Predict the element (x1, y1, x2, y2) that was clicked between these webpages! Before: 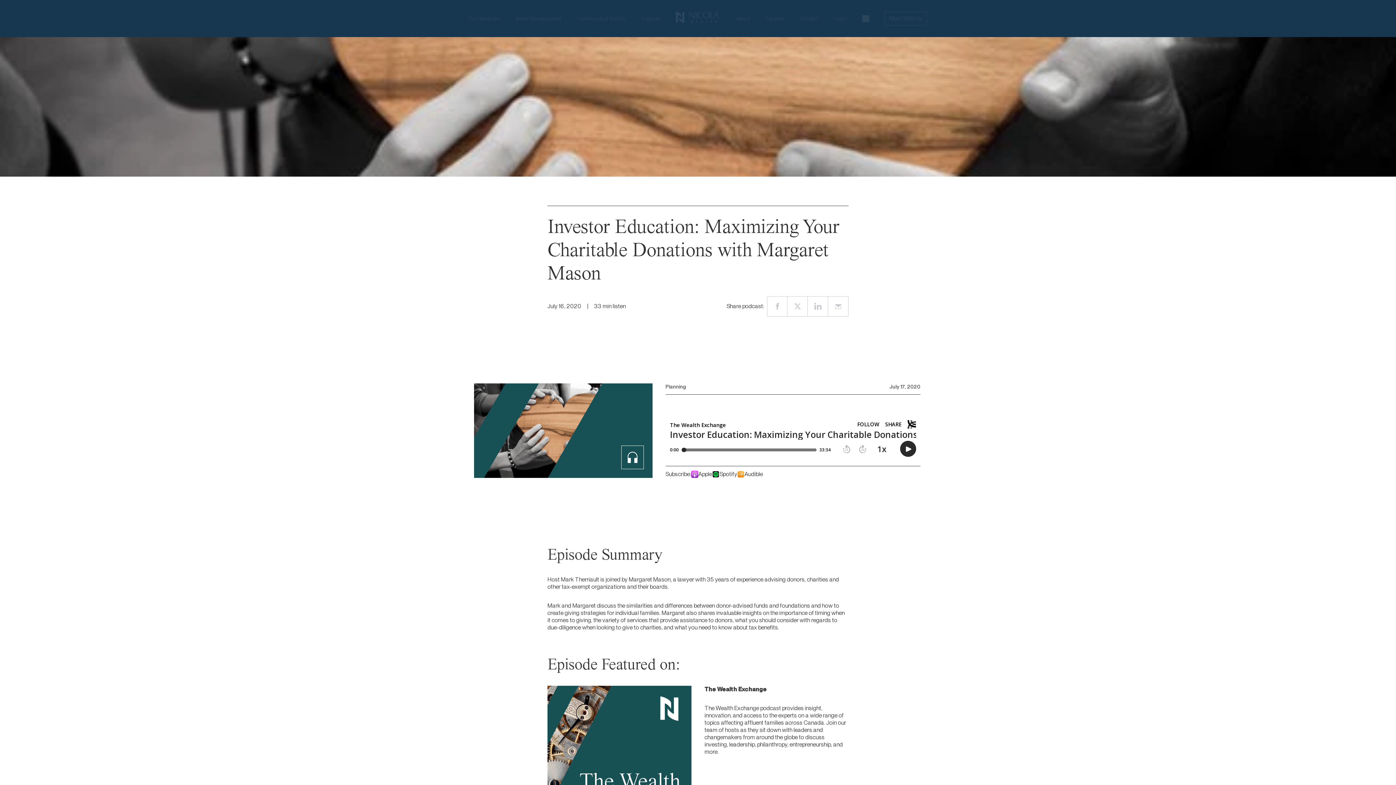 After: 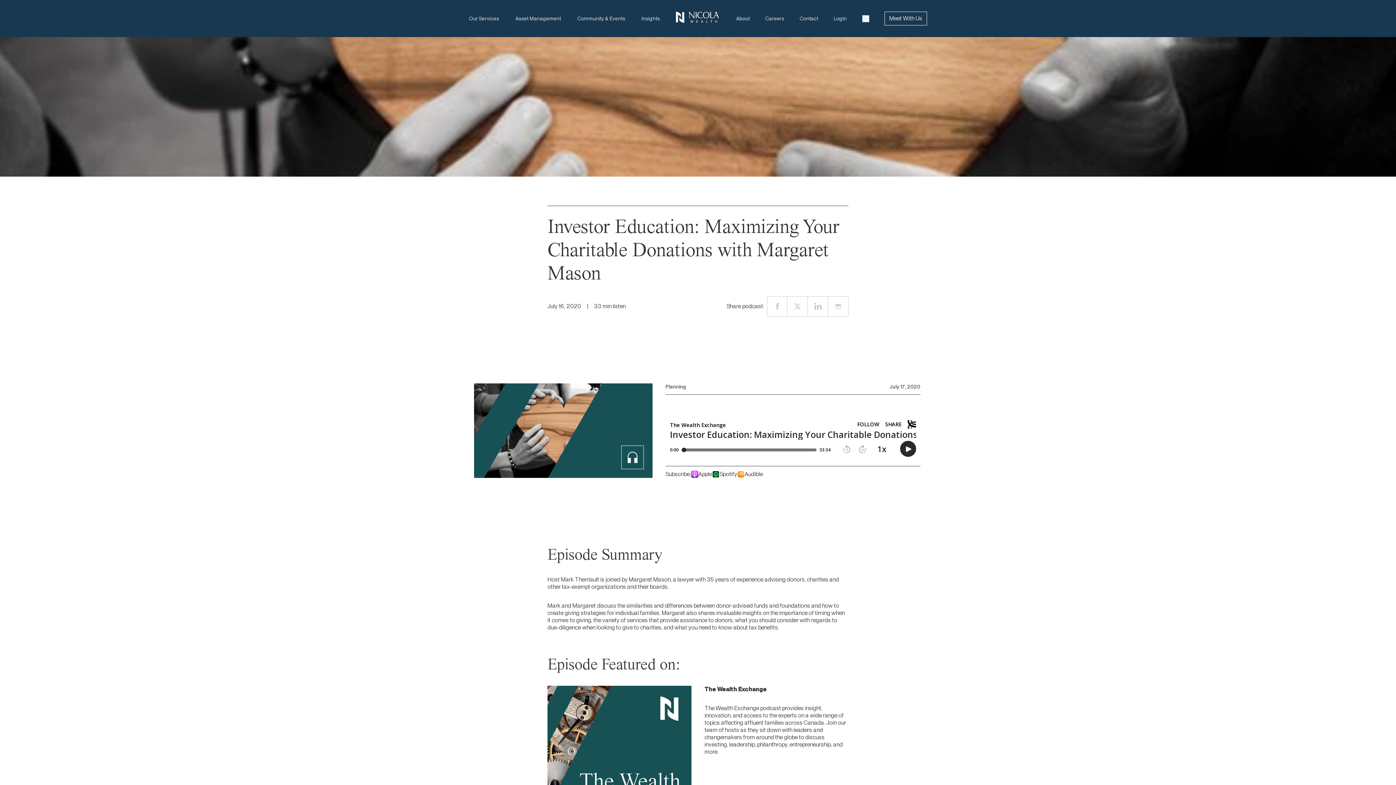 Action: label: Audible bbox: (737, 470, 763, 478)